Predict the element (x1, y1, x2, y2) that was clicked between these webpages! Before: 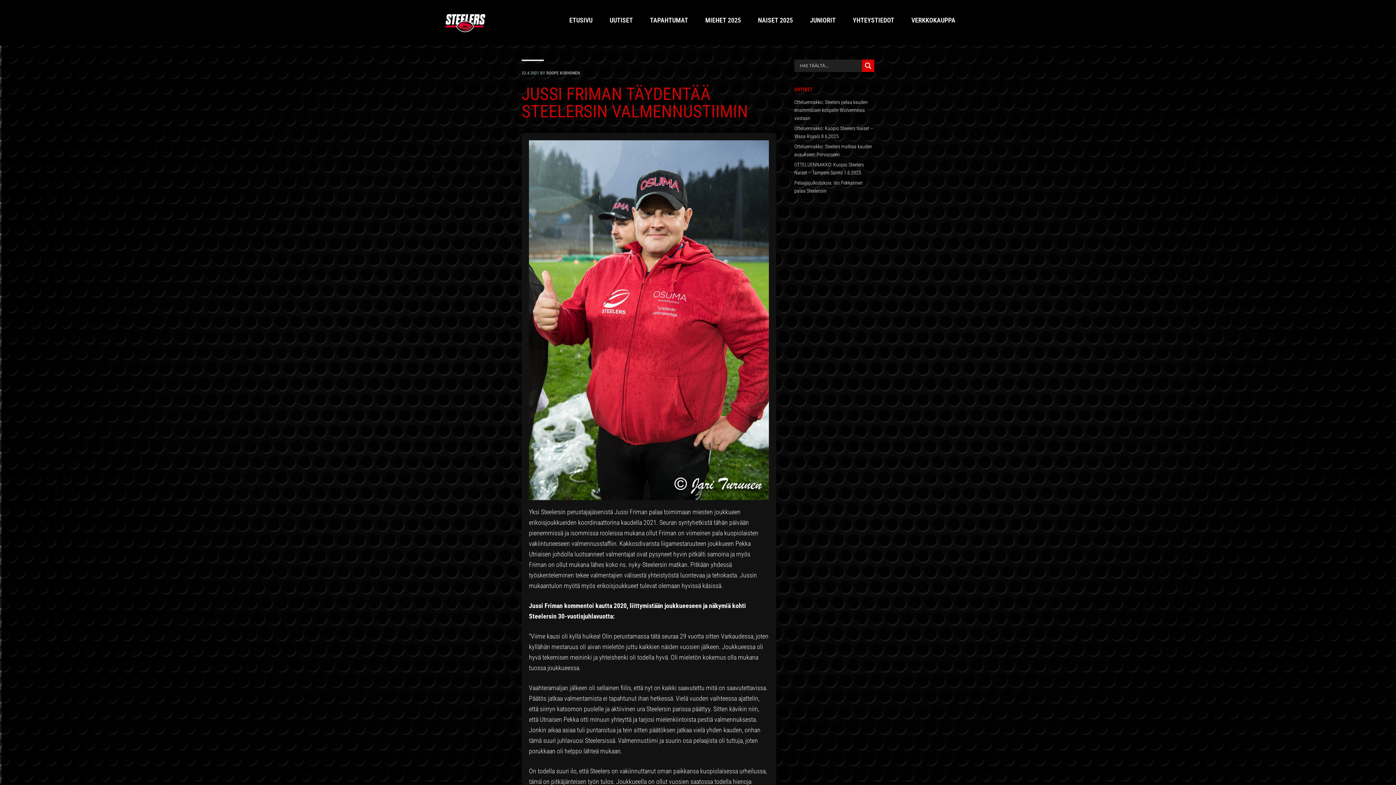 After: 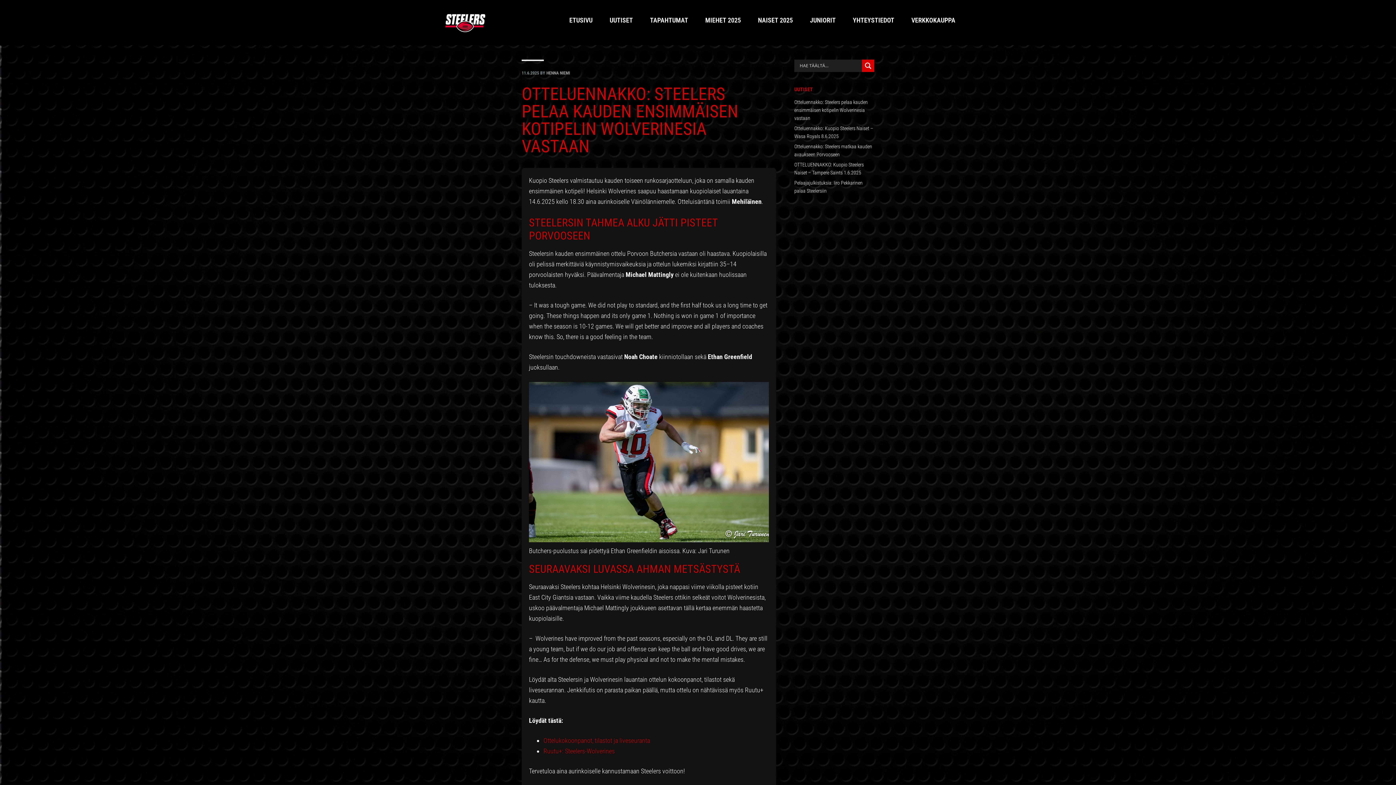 Action: label: Otteluennakko: Steelers pelaa kauden ensimmäisen kotipelin Wolverinesia vastaan bbox: (794, 99, 868, 121)